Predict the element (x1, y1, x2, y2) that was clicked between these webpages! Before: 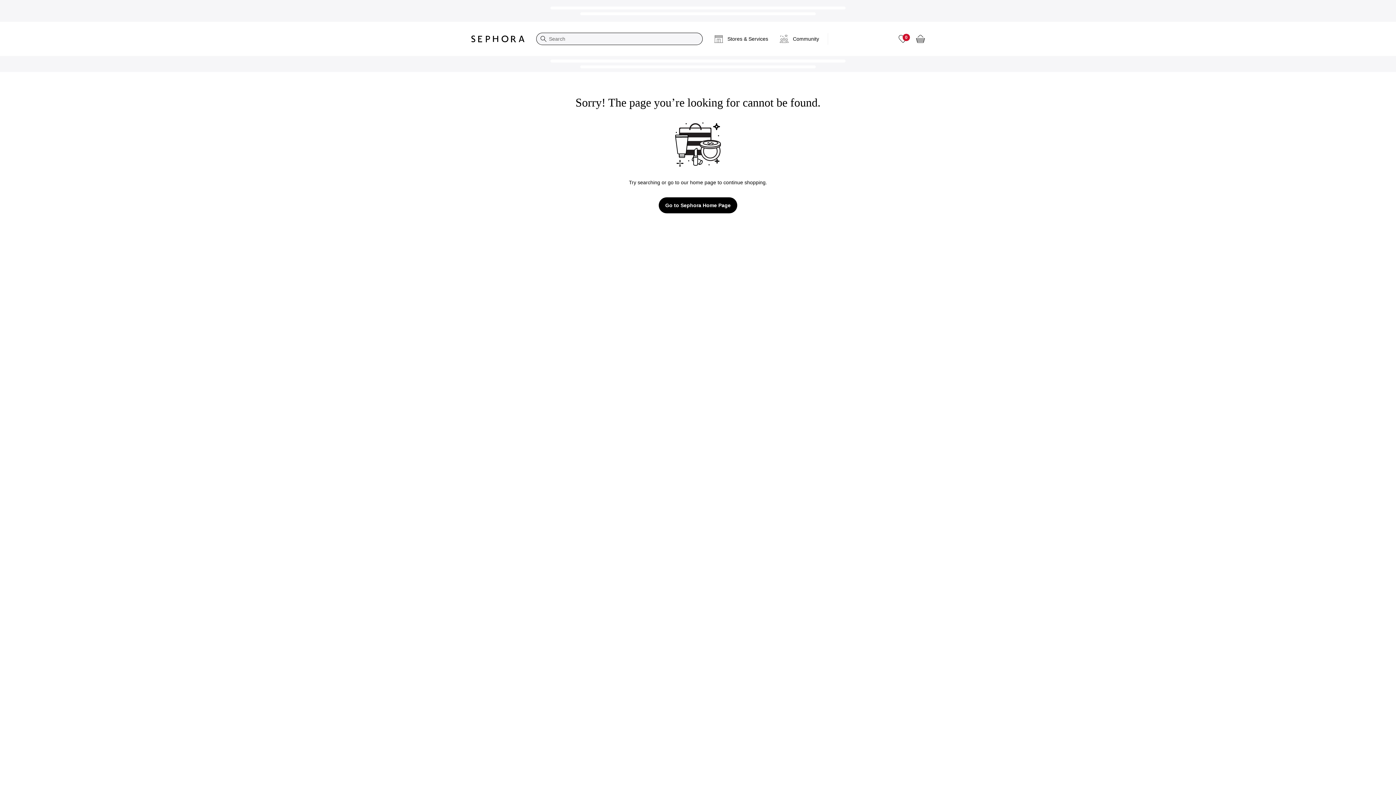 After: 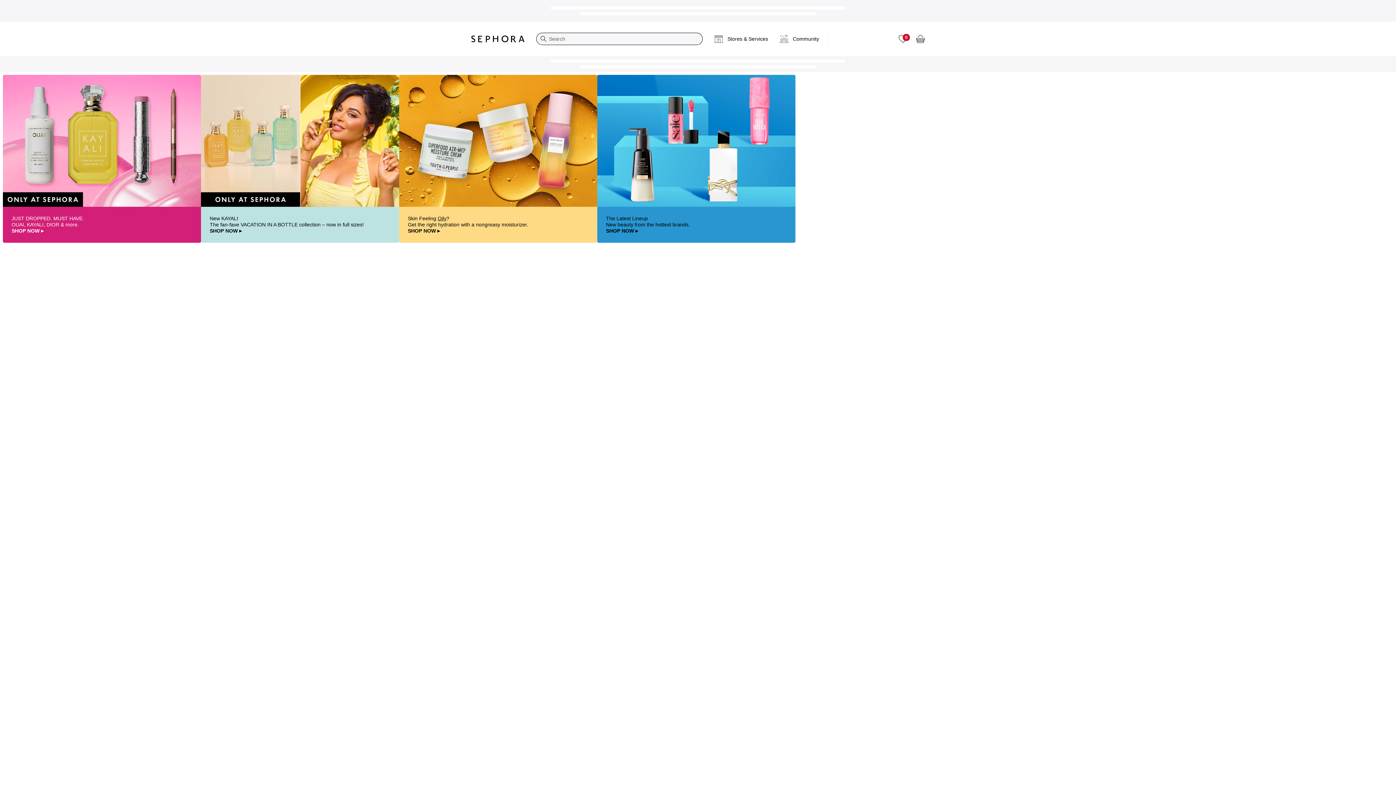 Action: bbox: (465, 29, 530, 48) label: Sephora Homepage